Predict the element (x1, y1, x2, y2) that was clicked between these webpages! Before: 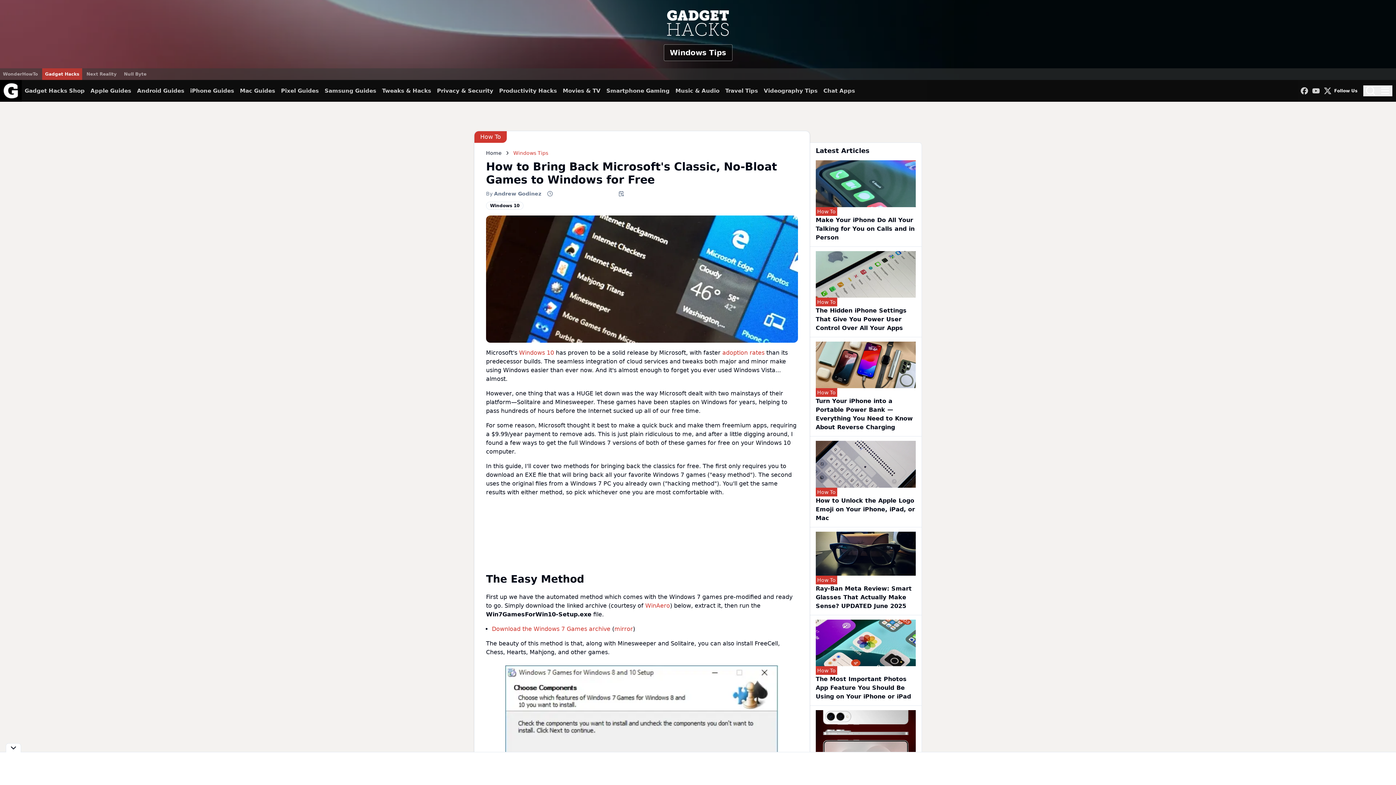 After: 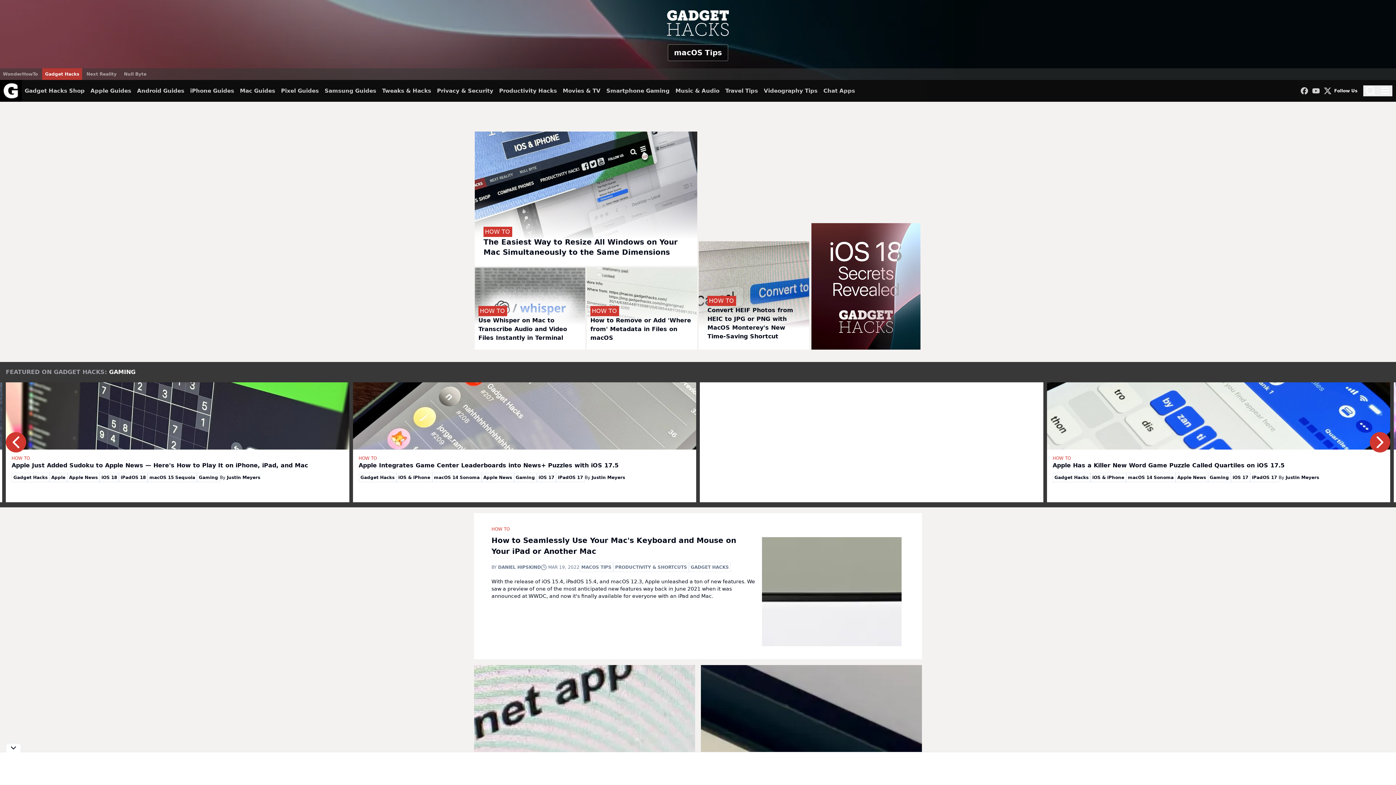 Action: label: Mac Guides bbox: (240, 80, 275, 101)